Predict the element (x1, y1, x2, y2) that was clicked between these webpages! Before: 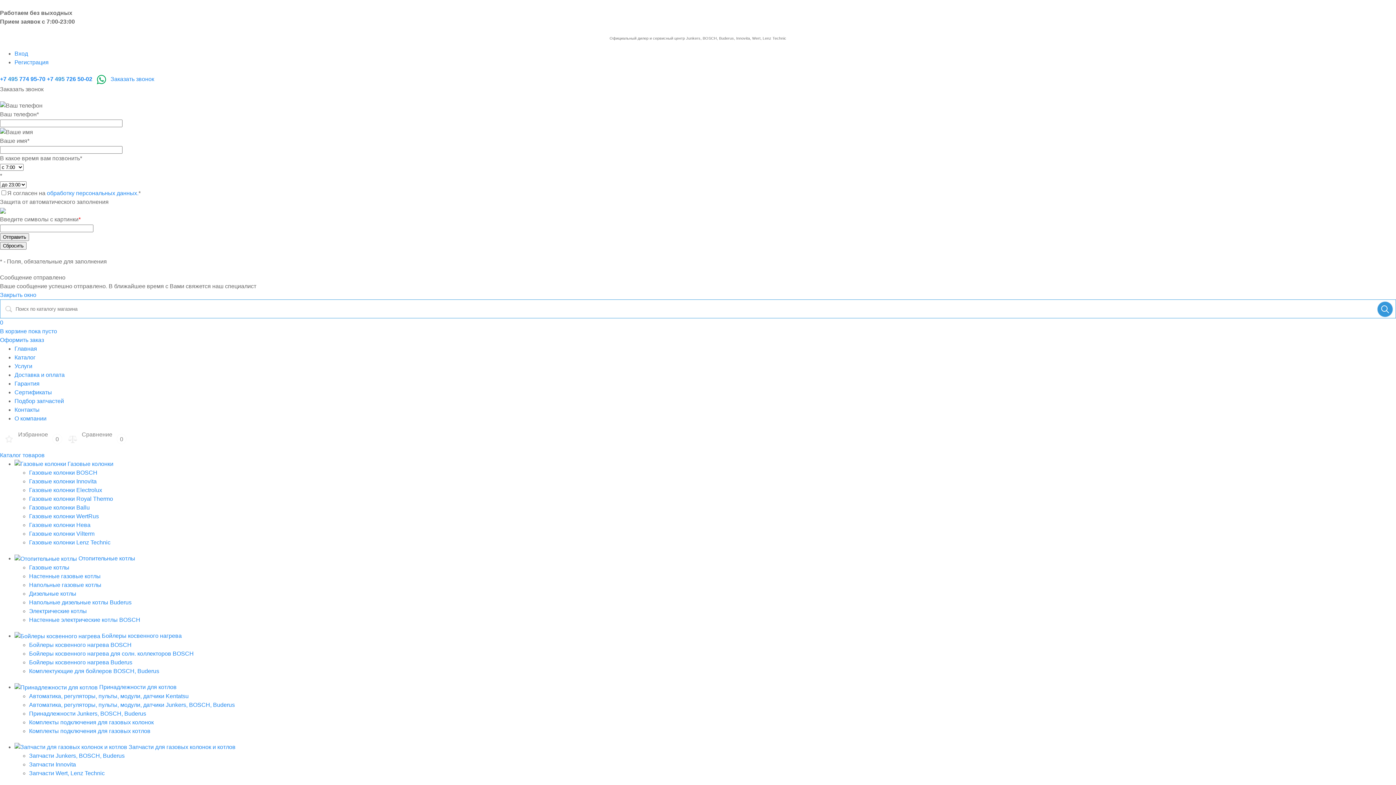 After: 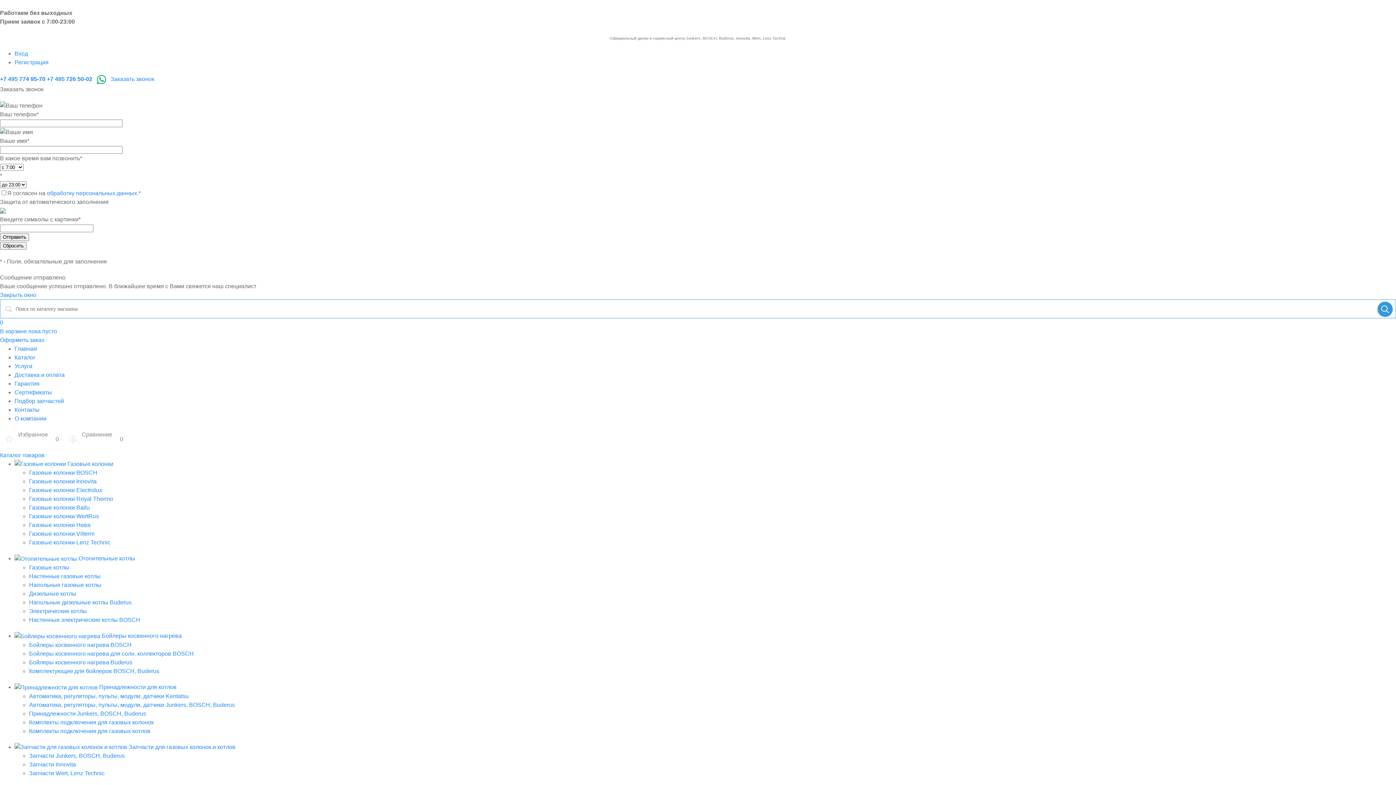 Action: bbox: (29, 770, 104, 776) label: Запчасти Wert, Lenz Technic